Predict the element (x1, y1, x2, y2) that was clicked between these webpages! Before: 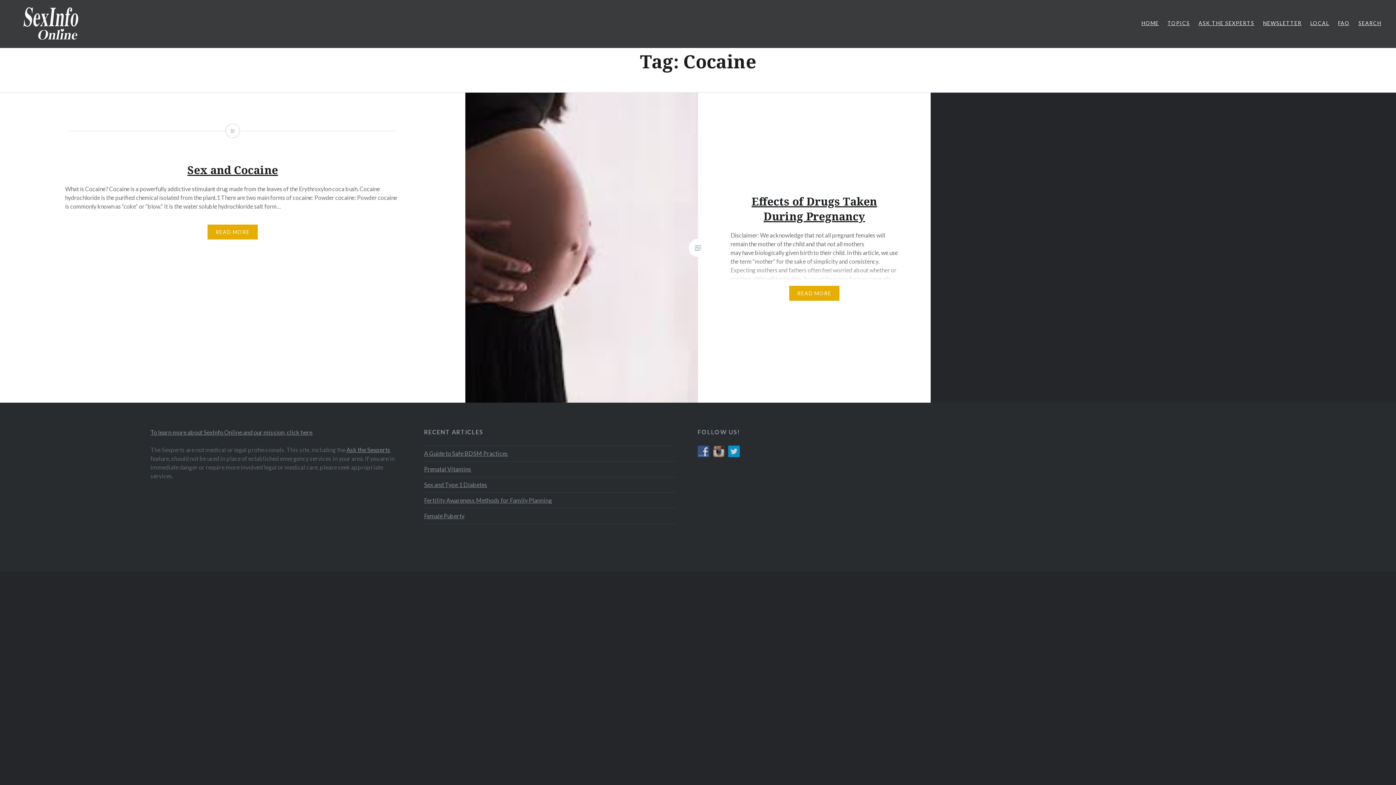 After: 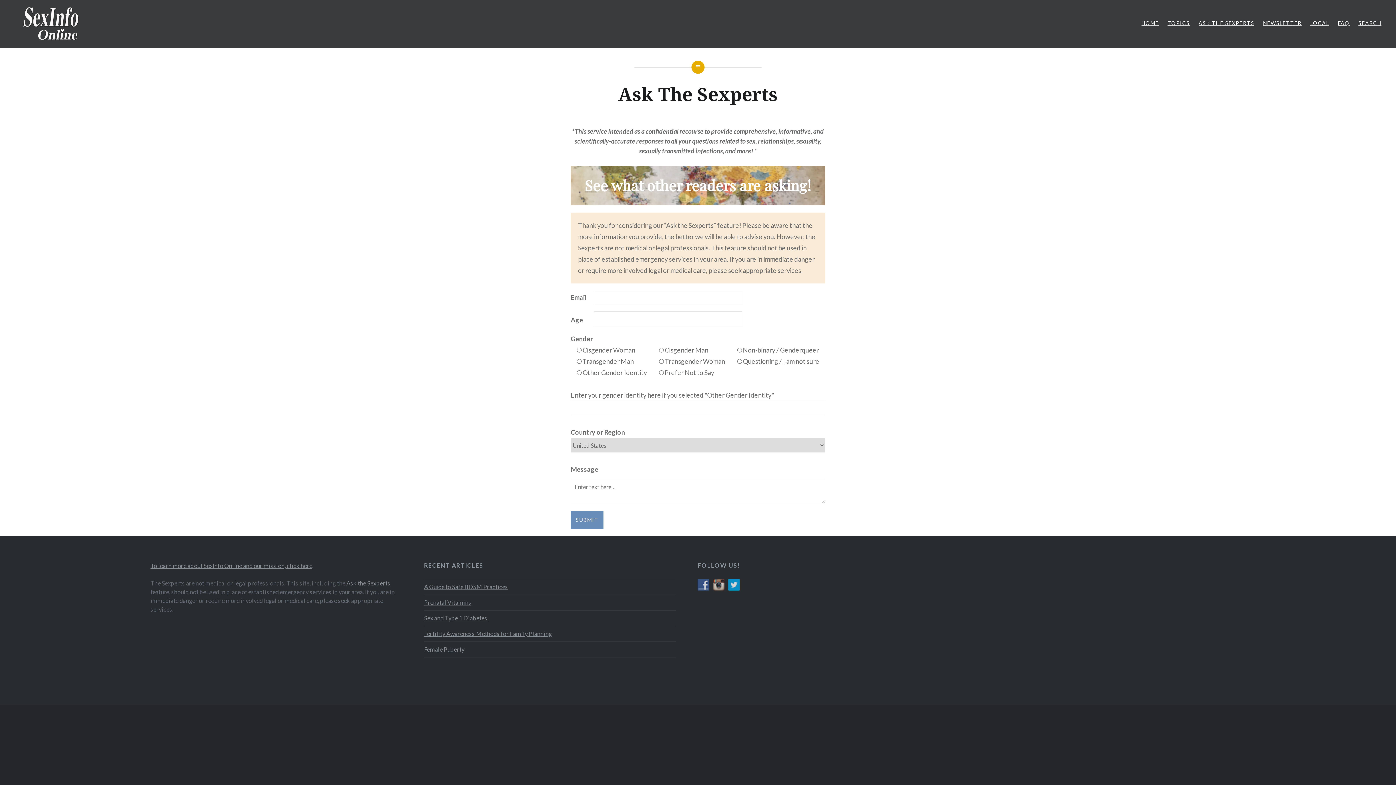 Action: label: Ask the Sexperts bbox: (346, 446, 390, 453)